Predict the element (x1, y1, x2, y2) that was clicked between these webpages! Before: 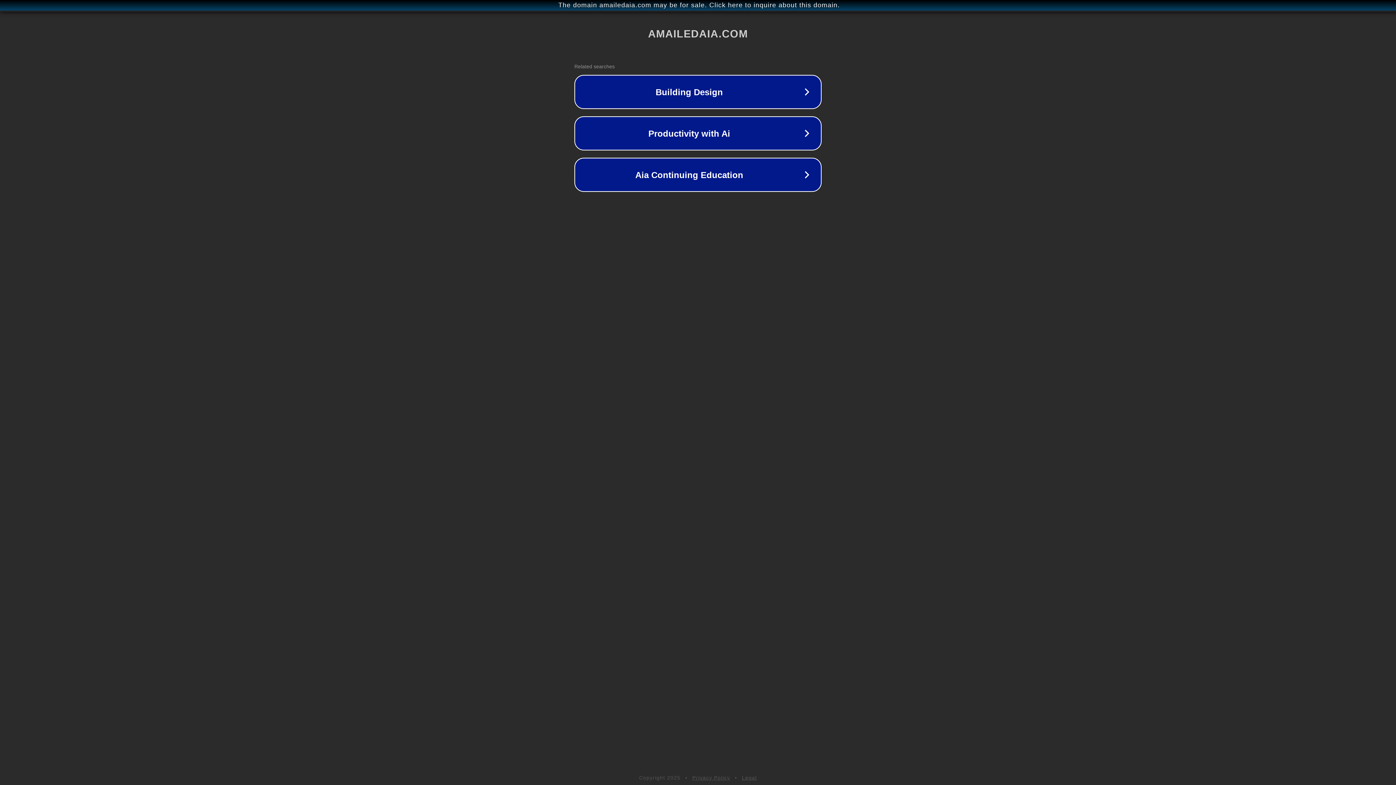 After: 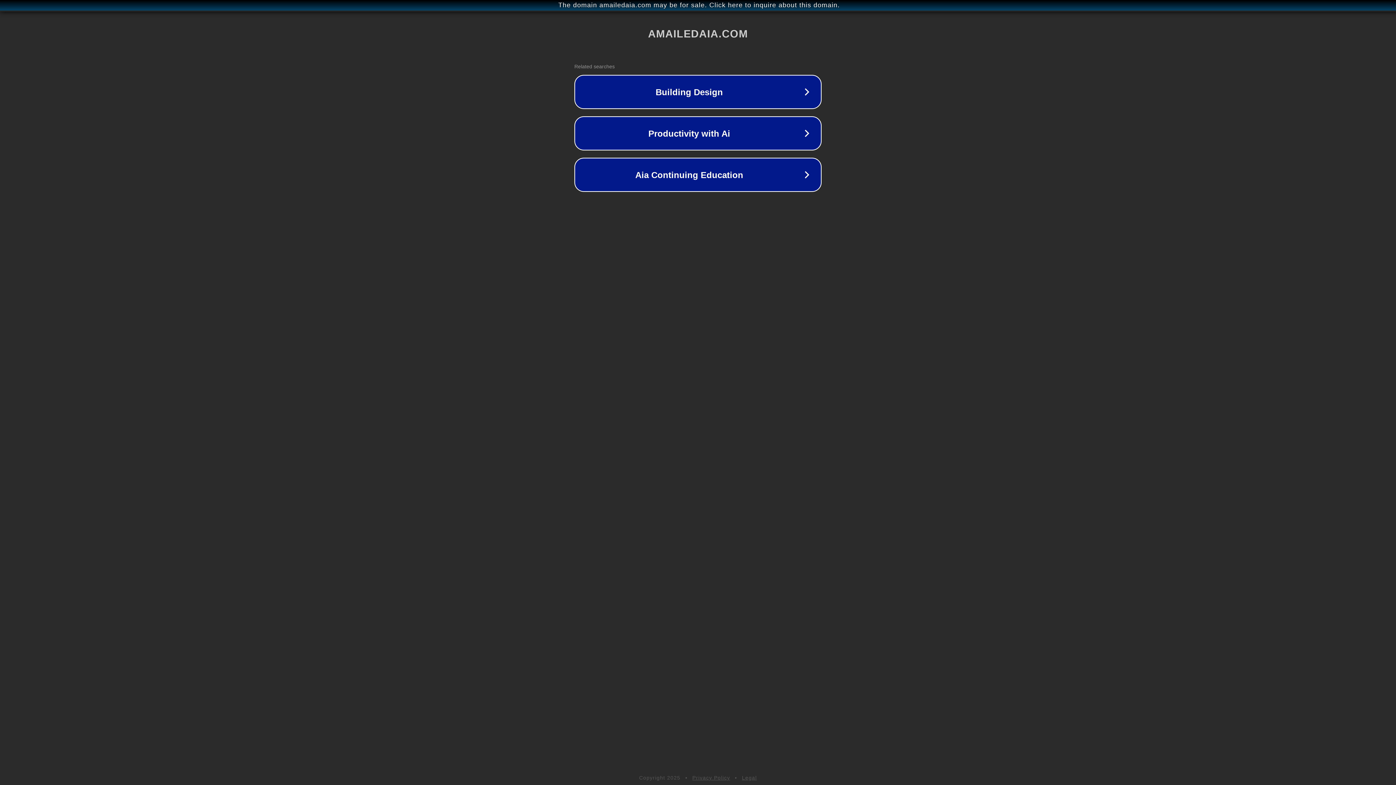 Action: label: Legal bbox: (742, 775, 757, 781)